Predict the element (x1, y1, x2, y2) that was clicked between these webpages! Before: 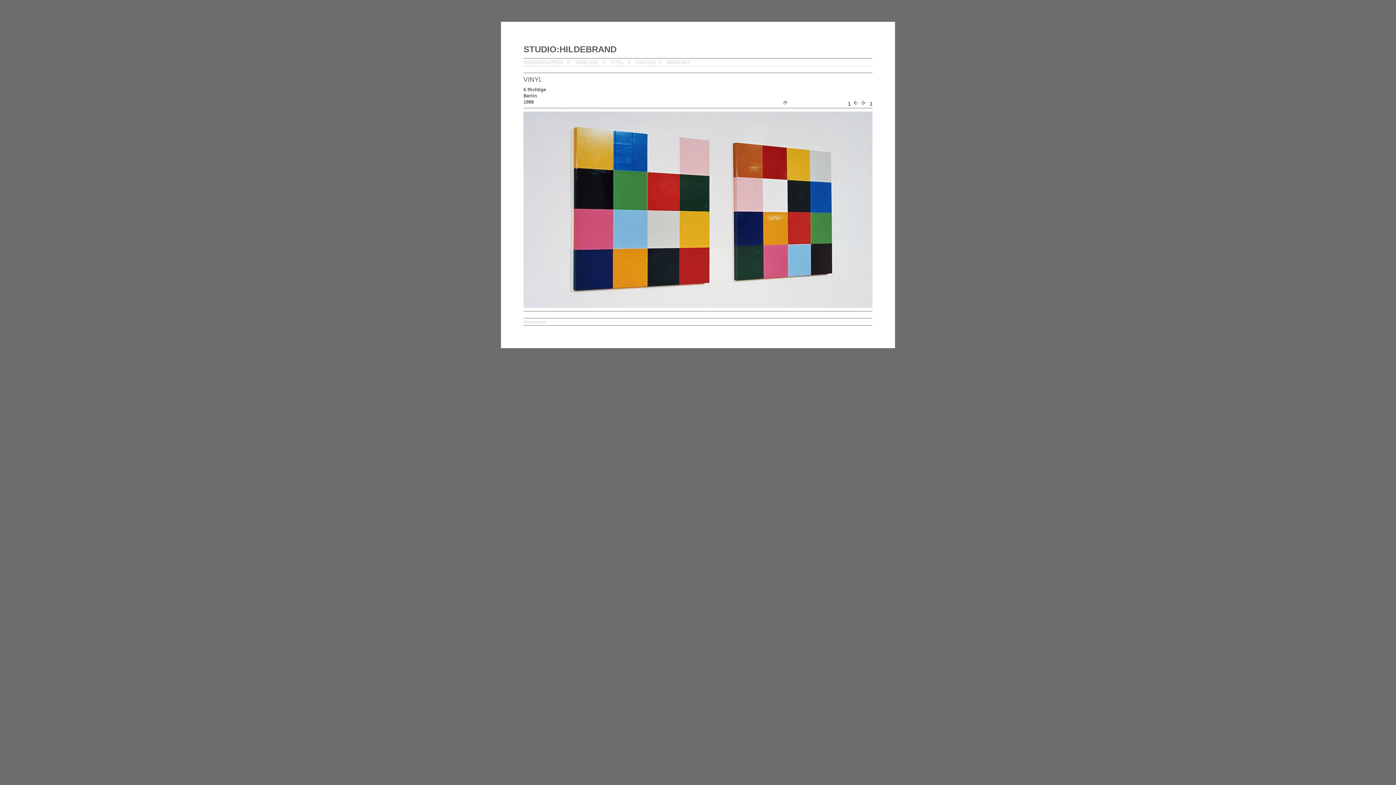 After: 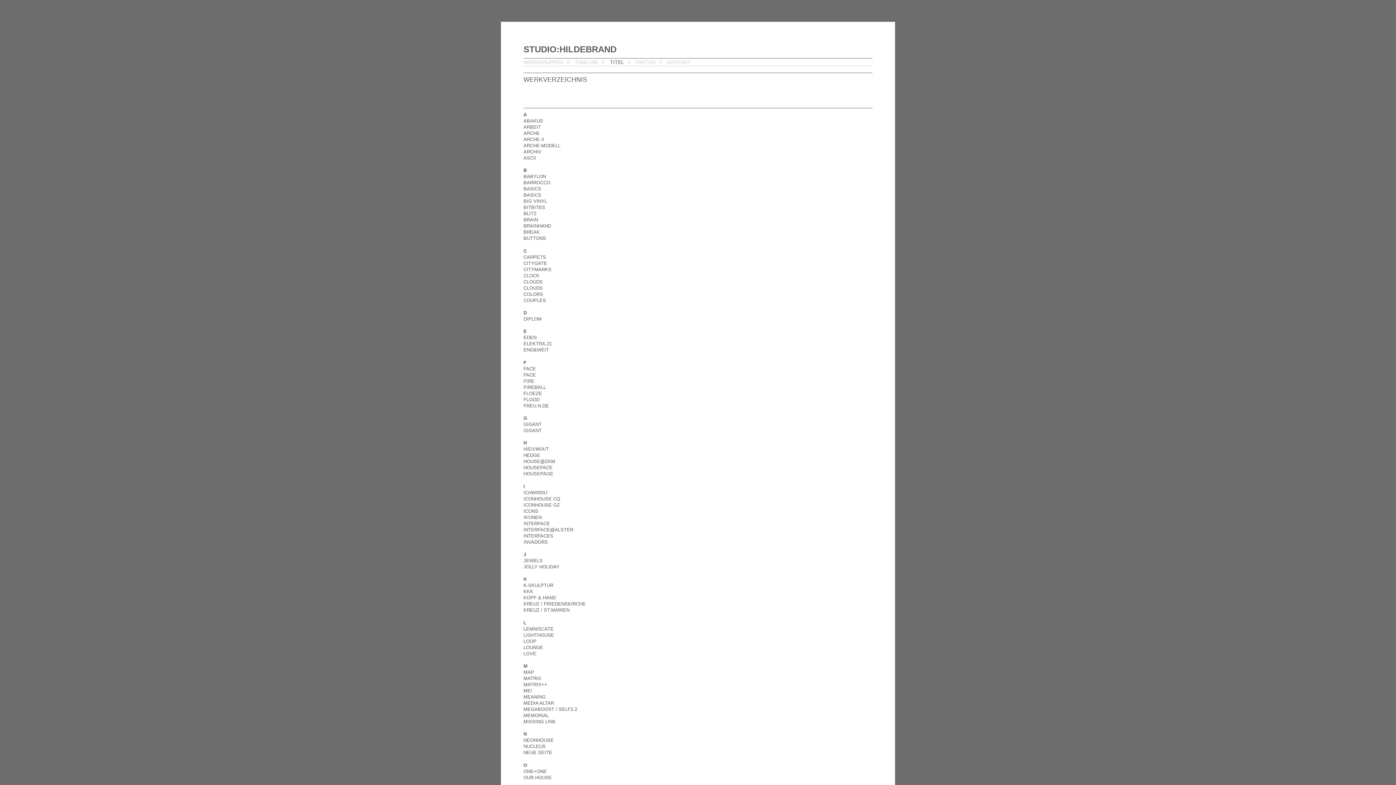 Action: label: TITEL bbox: (610, 59, 624, 65)